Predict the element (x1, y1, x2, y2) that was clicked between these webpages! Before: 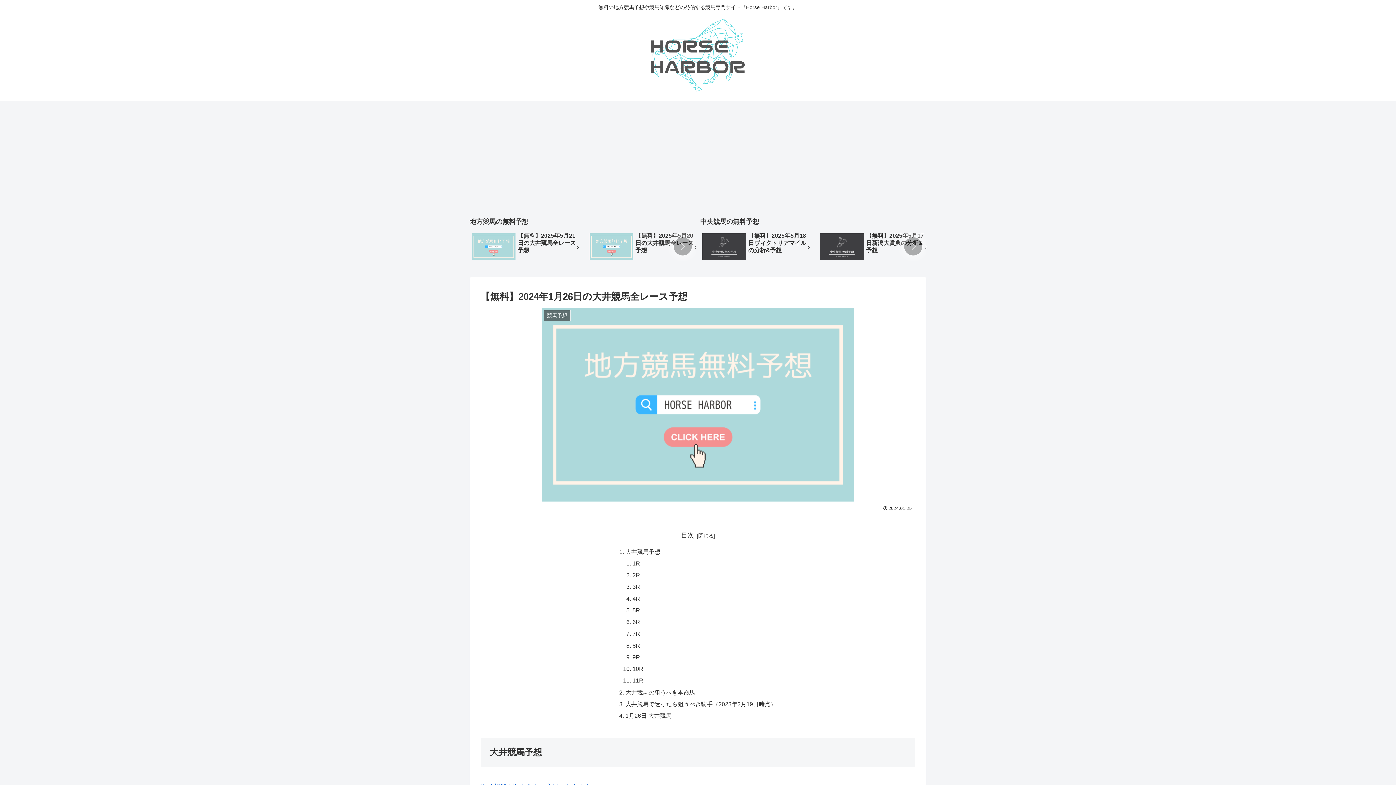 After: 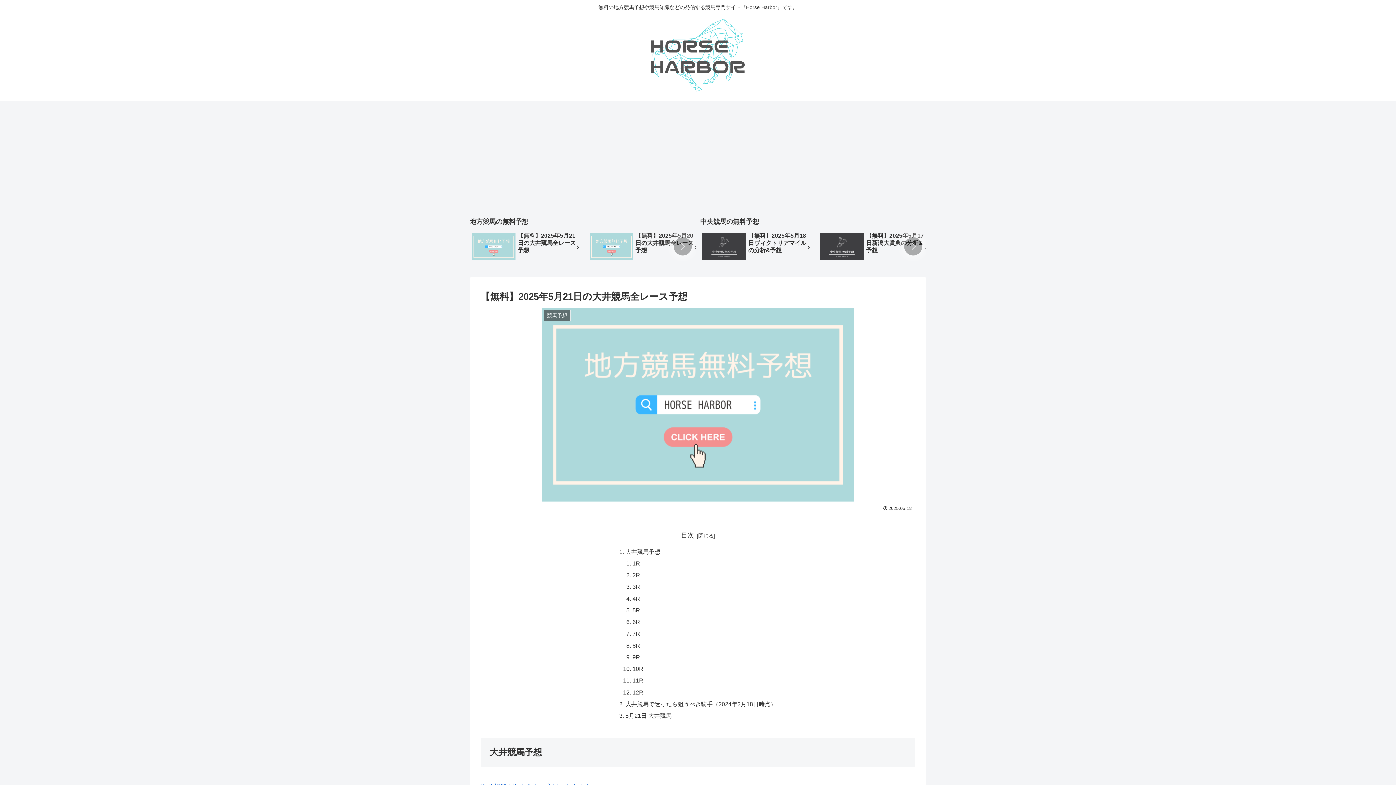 Action: label: 1 / 5 bbox: (470, 230, 586, 264)